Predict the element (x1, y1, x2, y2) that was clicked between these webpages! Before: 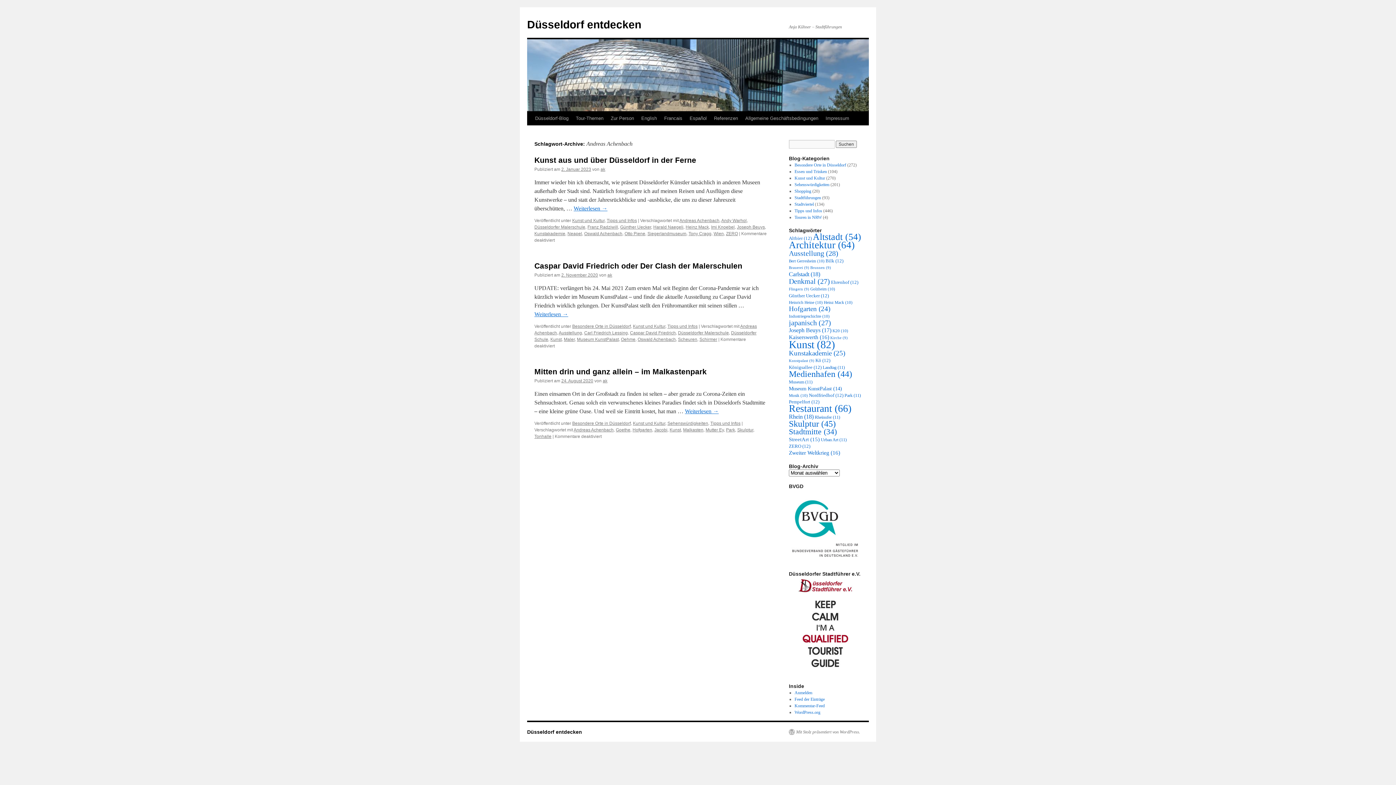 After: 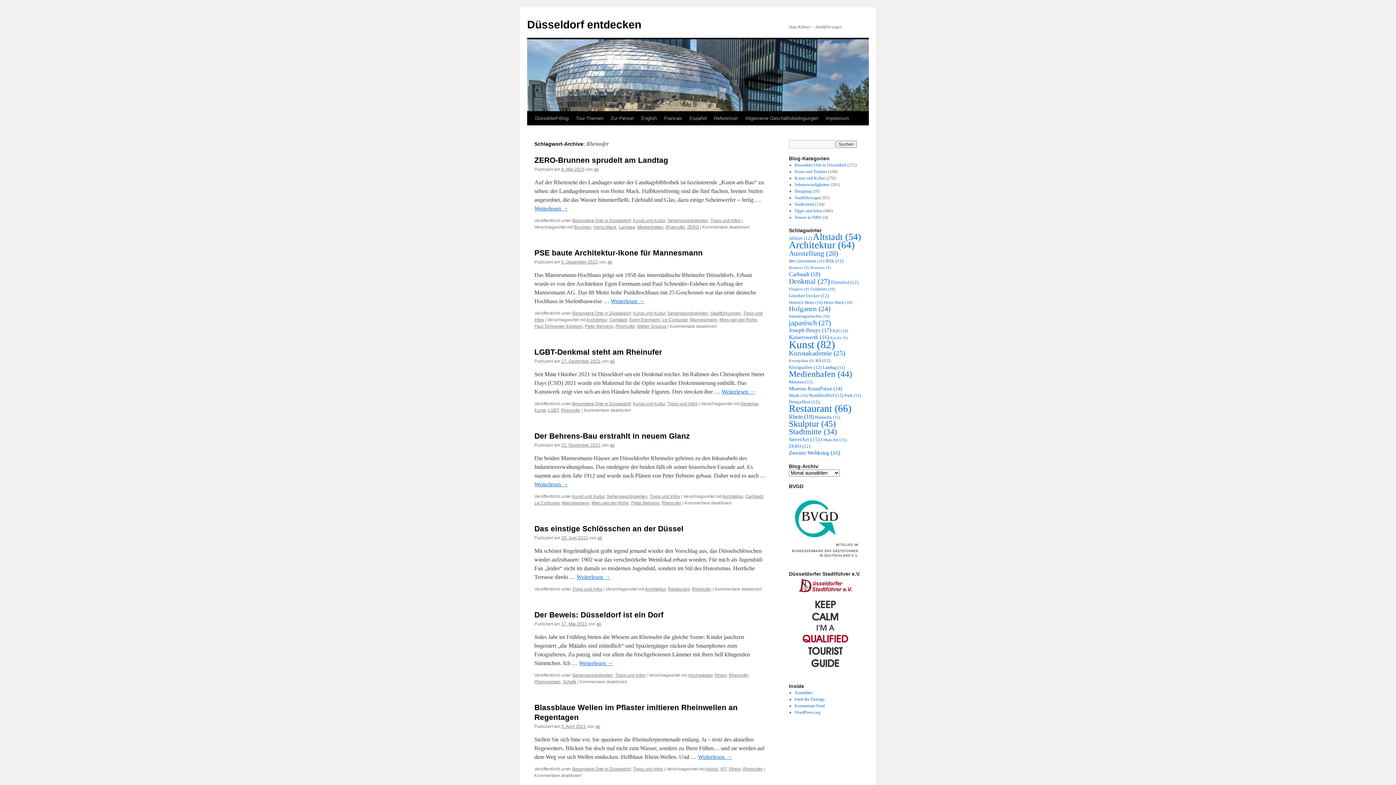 Action: bbox: (814, 414, 840, 420) label: Rheinufer (11 Einträge)